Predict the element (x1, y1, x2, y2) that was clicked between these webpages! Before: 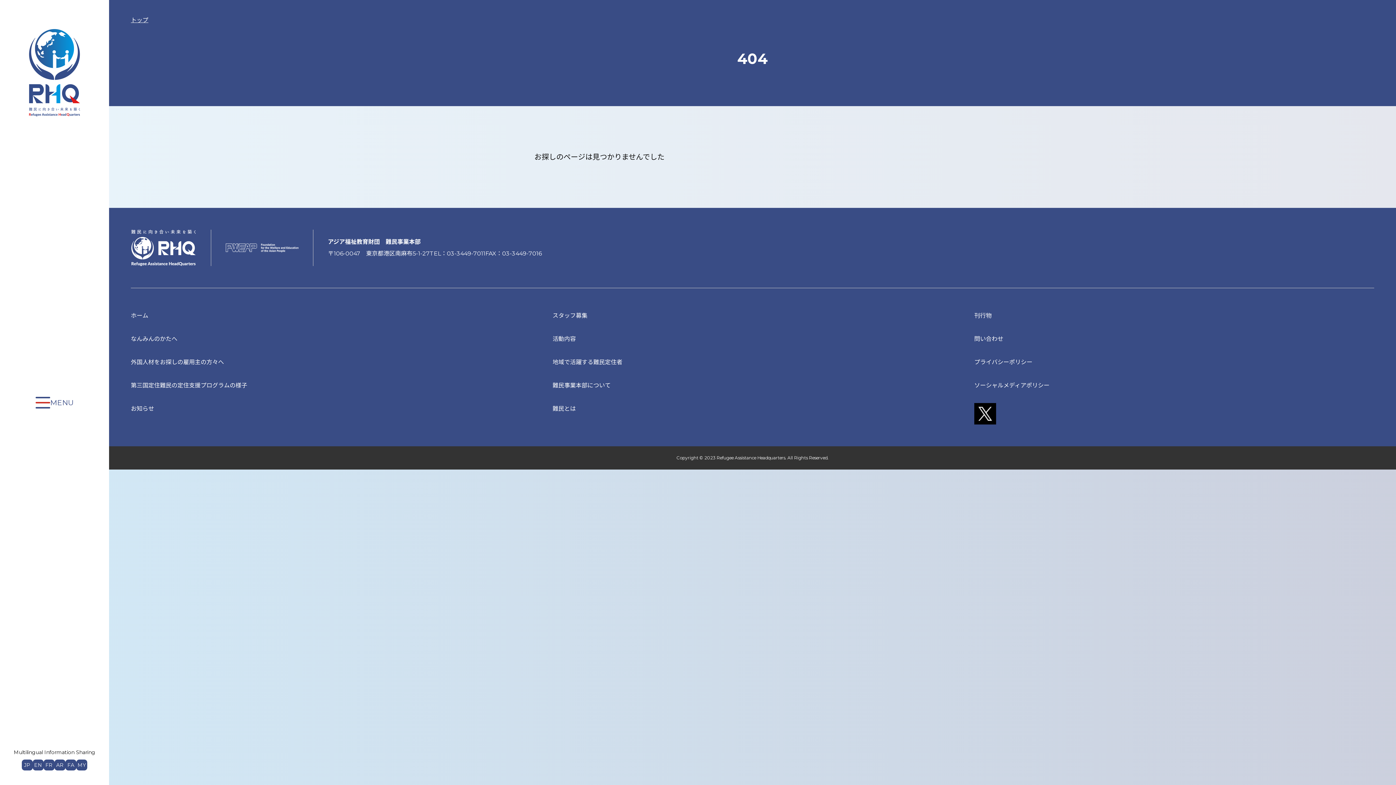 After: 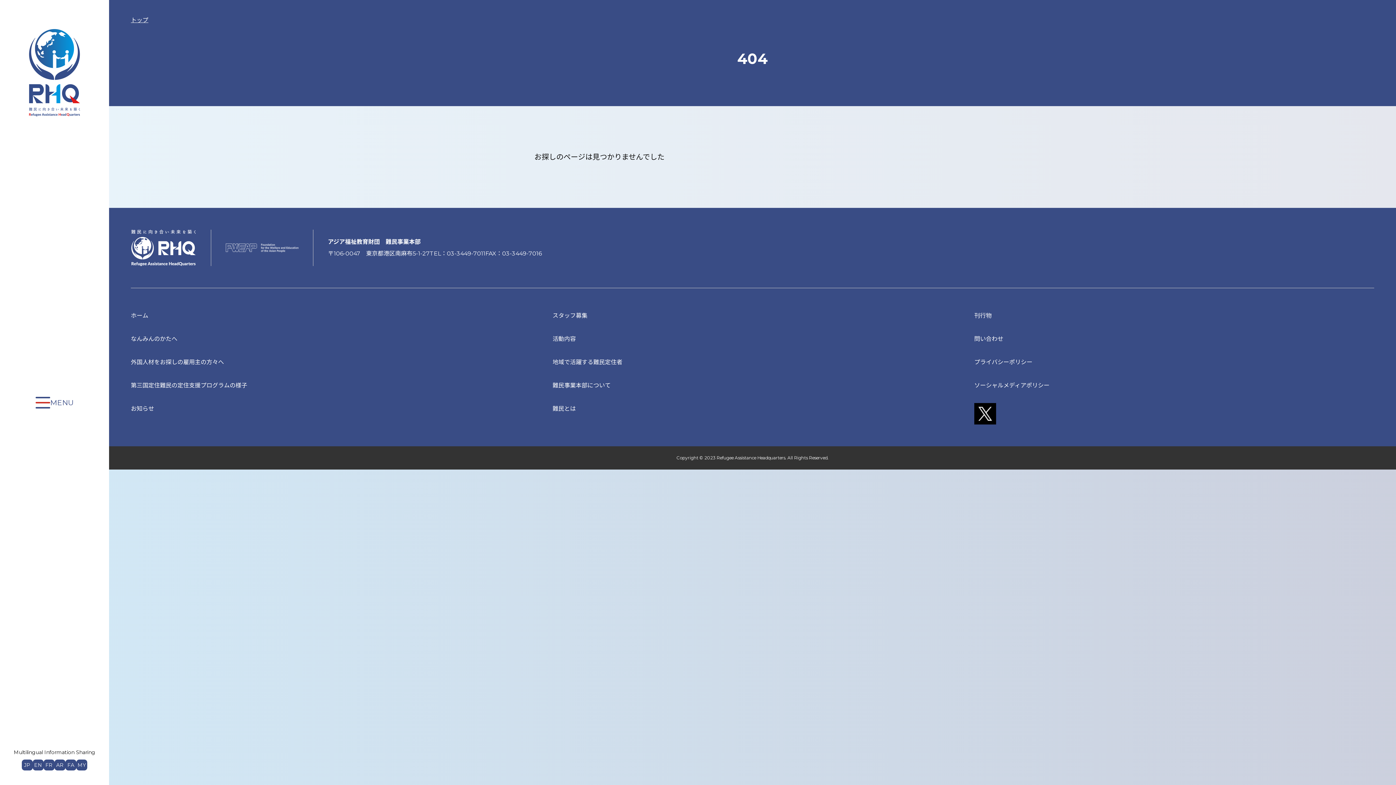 Action: bbox: (225, 243, 298, 252)